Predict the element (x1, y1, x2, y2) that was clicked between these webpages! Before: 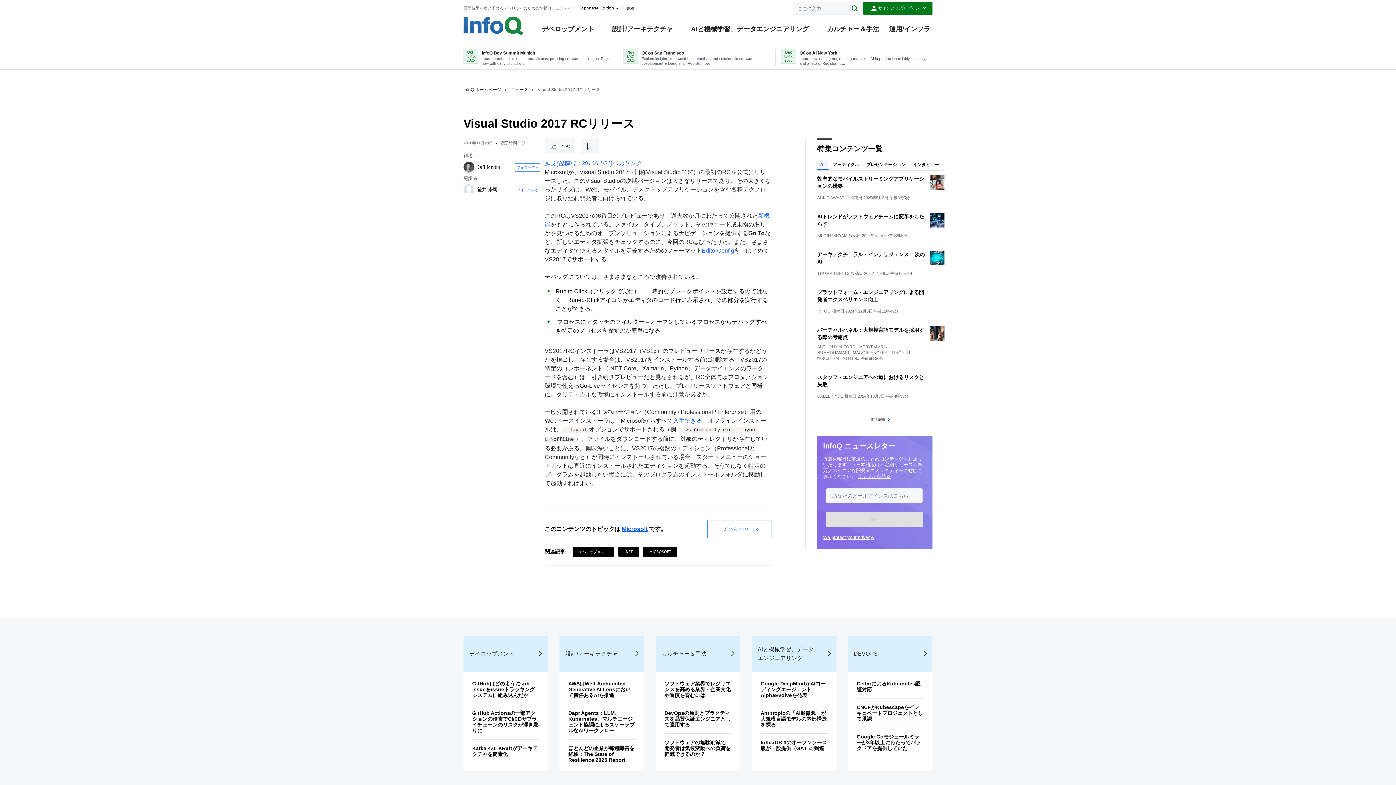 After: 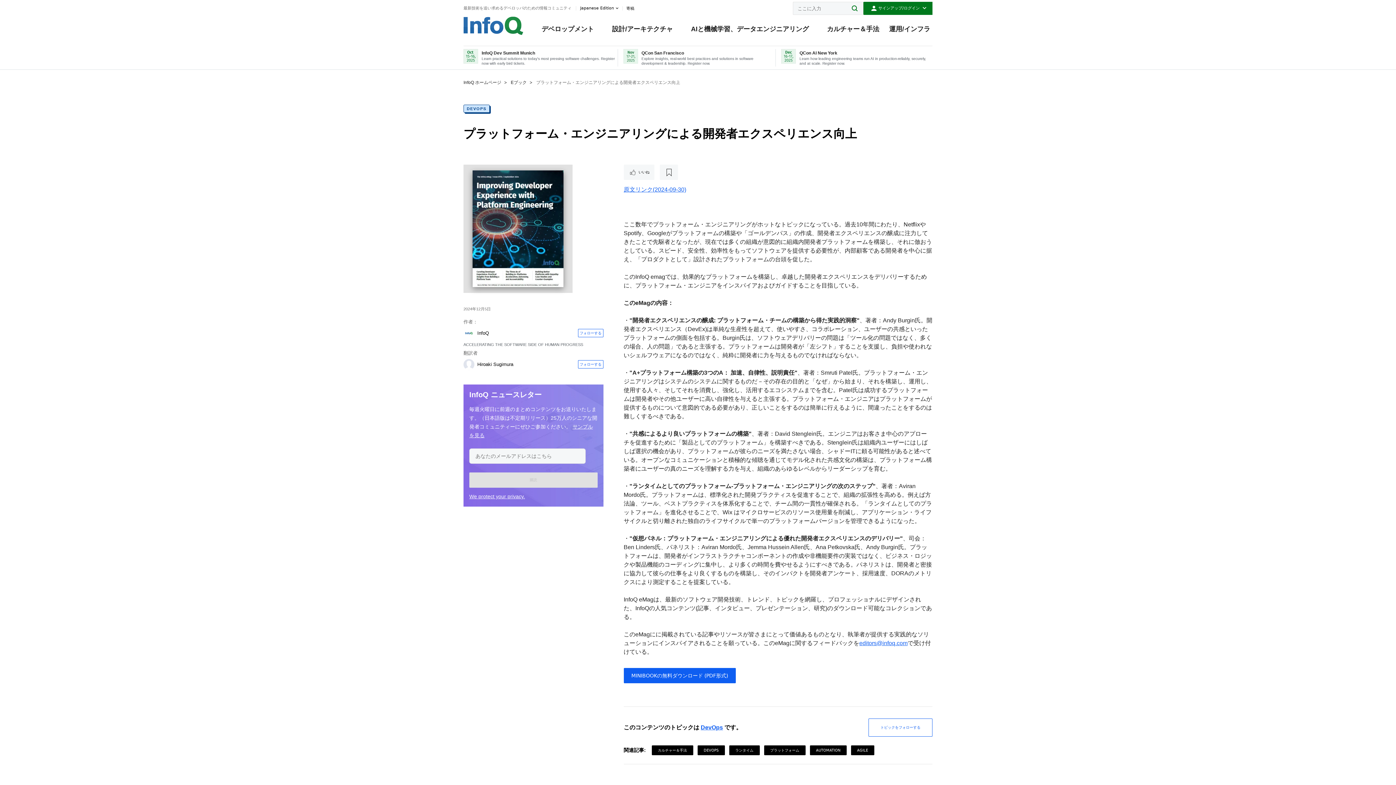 Action: bbox: (930, 288, 944, 303)